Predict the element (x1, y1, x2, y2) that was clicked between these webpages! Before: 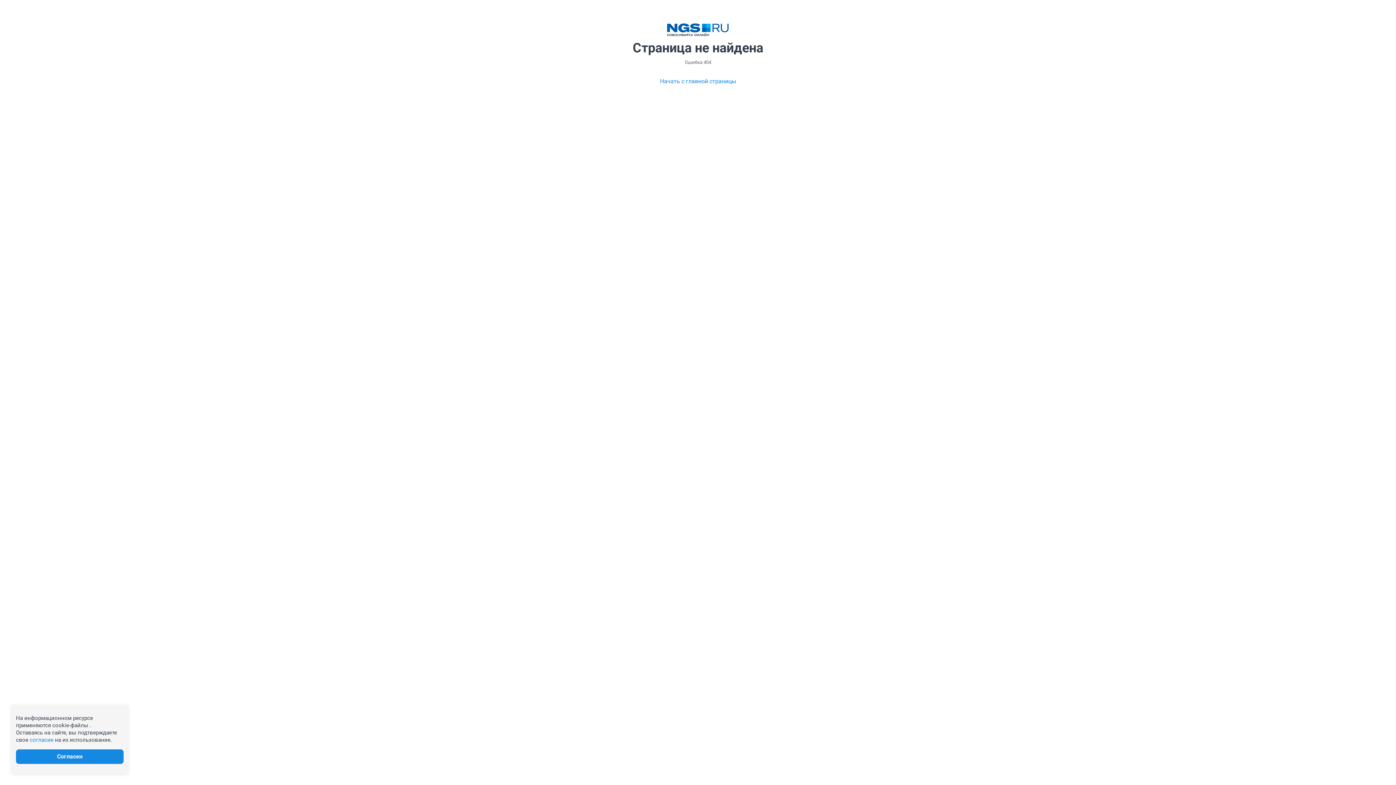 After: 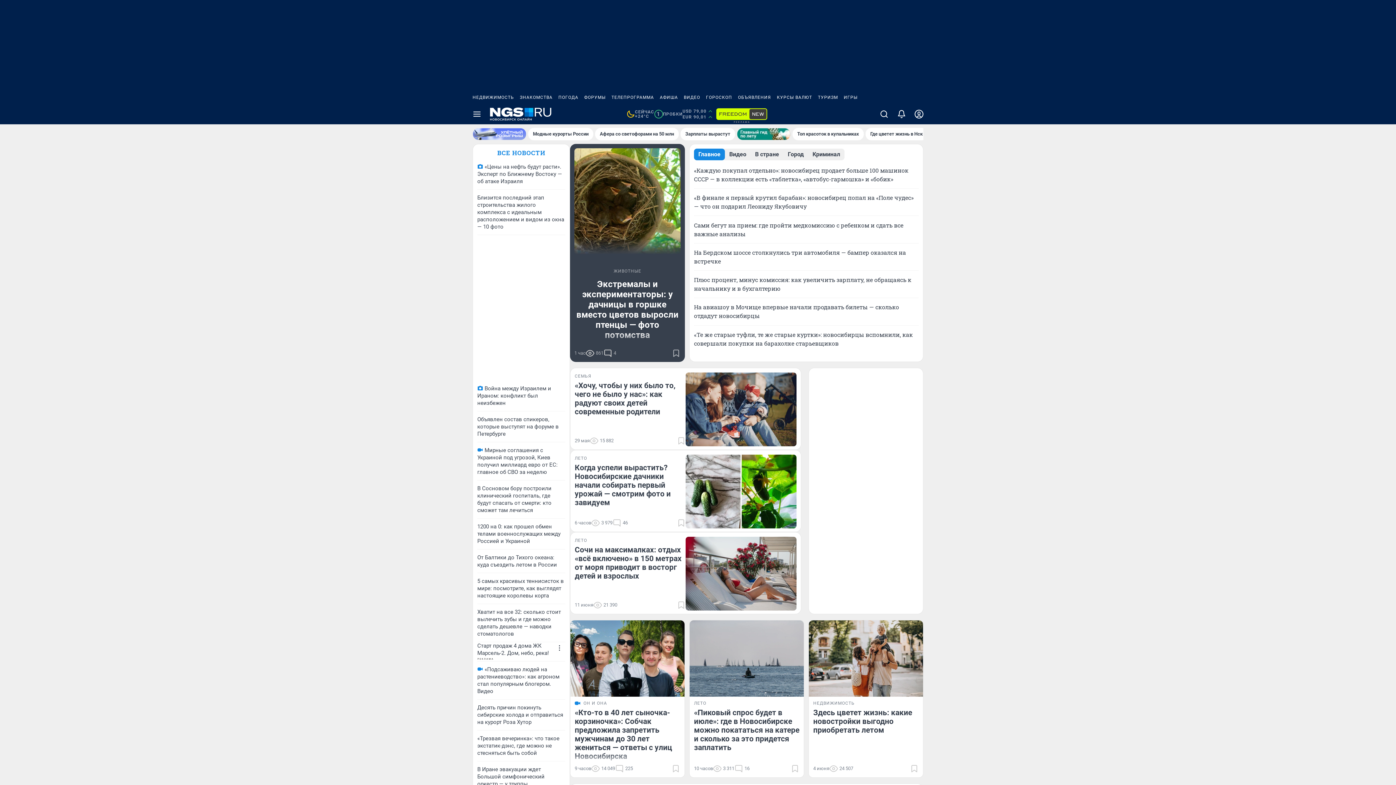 Action: bbox: (667, 23, 729, 36)